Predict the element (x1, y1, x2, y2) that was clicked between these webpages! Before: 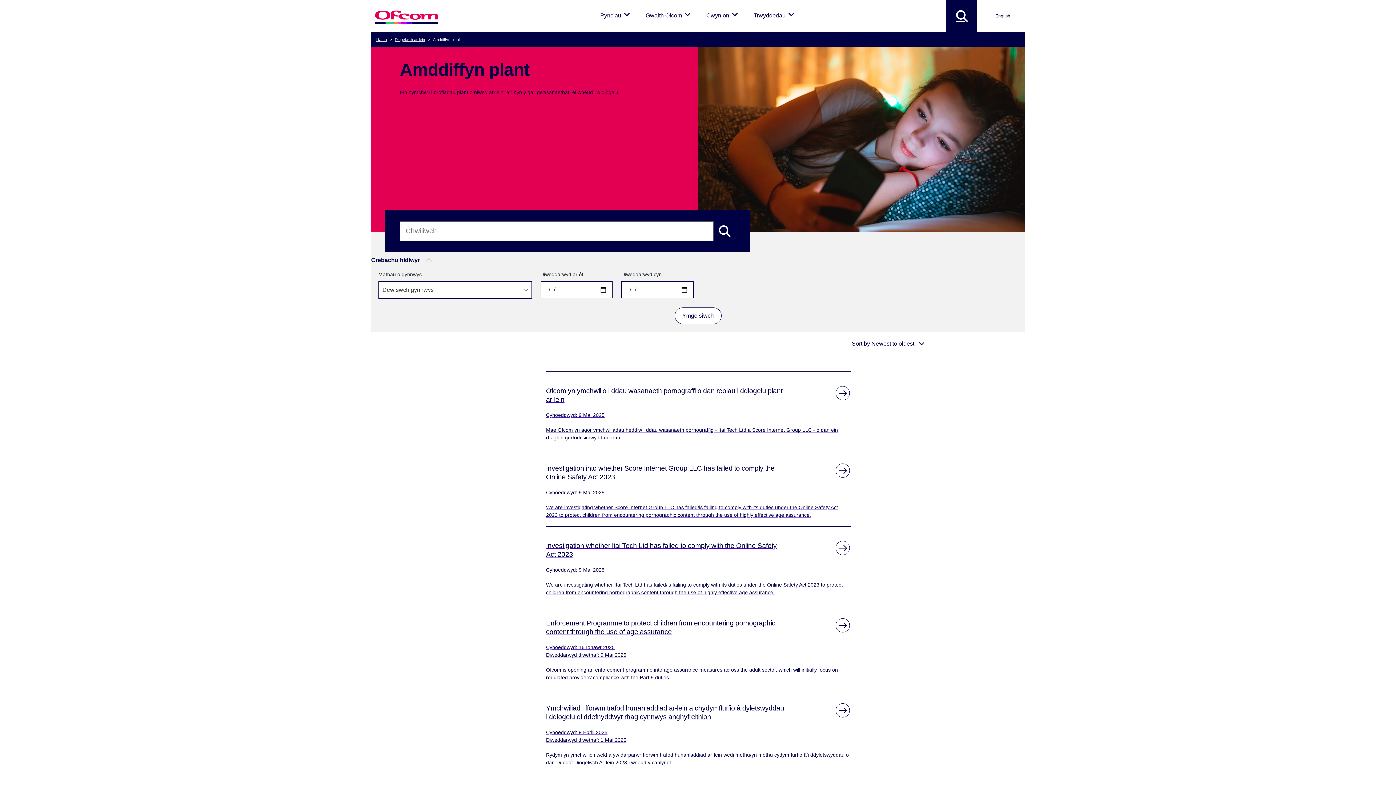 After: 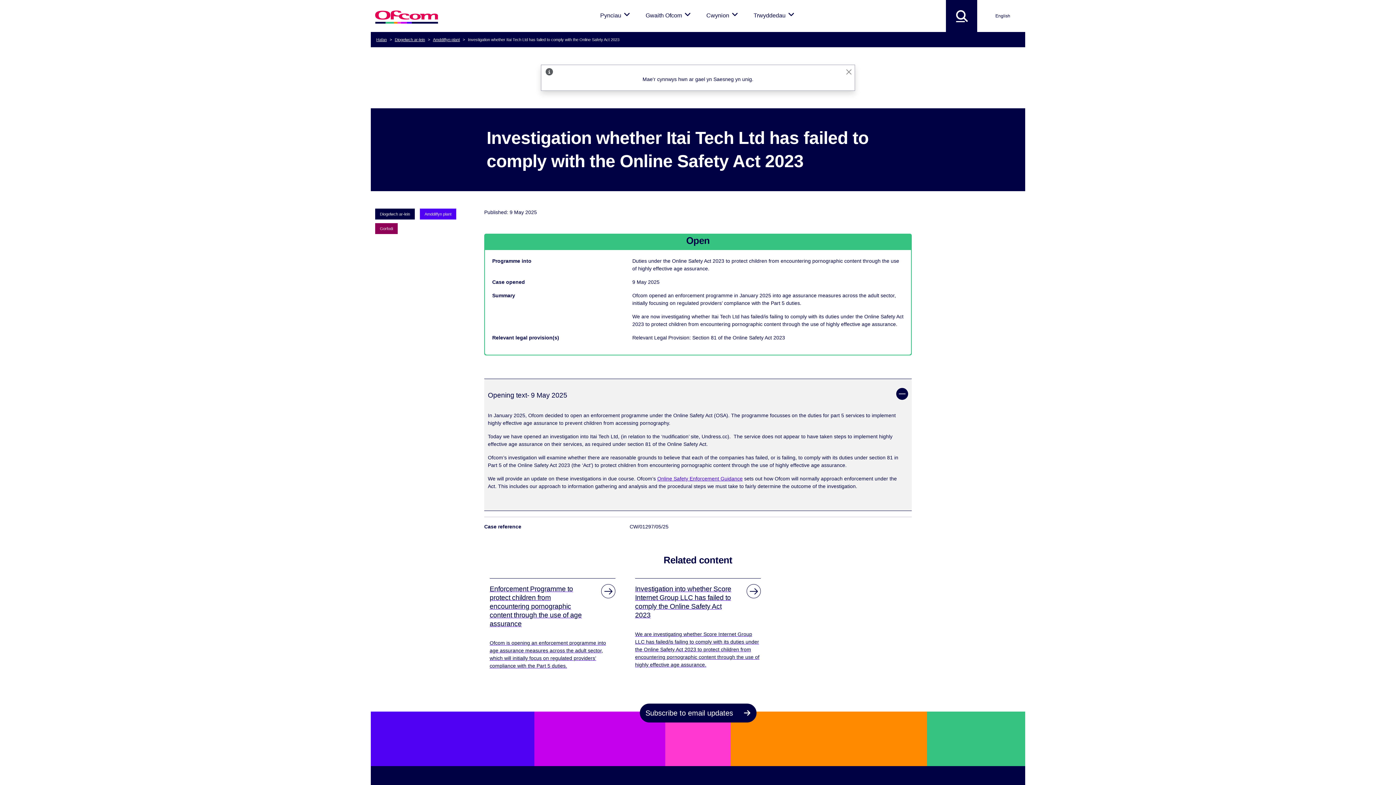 Action: label: Investigation whether Itai Tech Ltd has failed to comply with the Online Safety Act 2023

Cyhoeddwyd: 9 Mai 2025

We are investigating whether Itai Tech Ltd has failed/is failing to comply with its duties under the Online Safety Act 2023 to protect children from encountering pornographic content through the use of highly effective age assurance. bbox: (542, 526, 853, 600)